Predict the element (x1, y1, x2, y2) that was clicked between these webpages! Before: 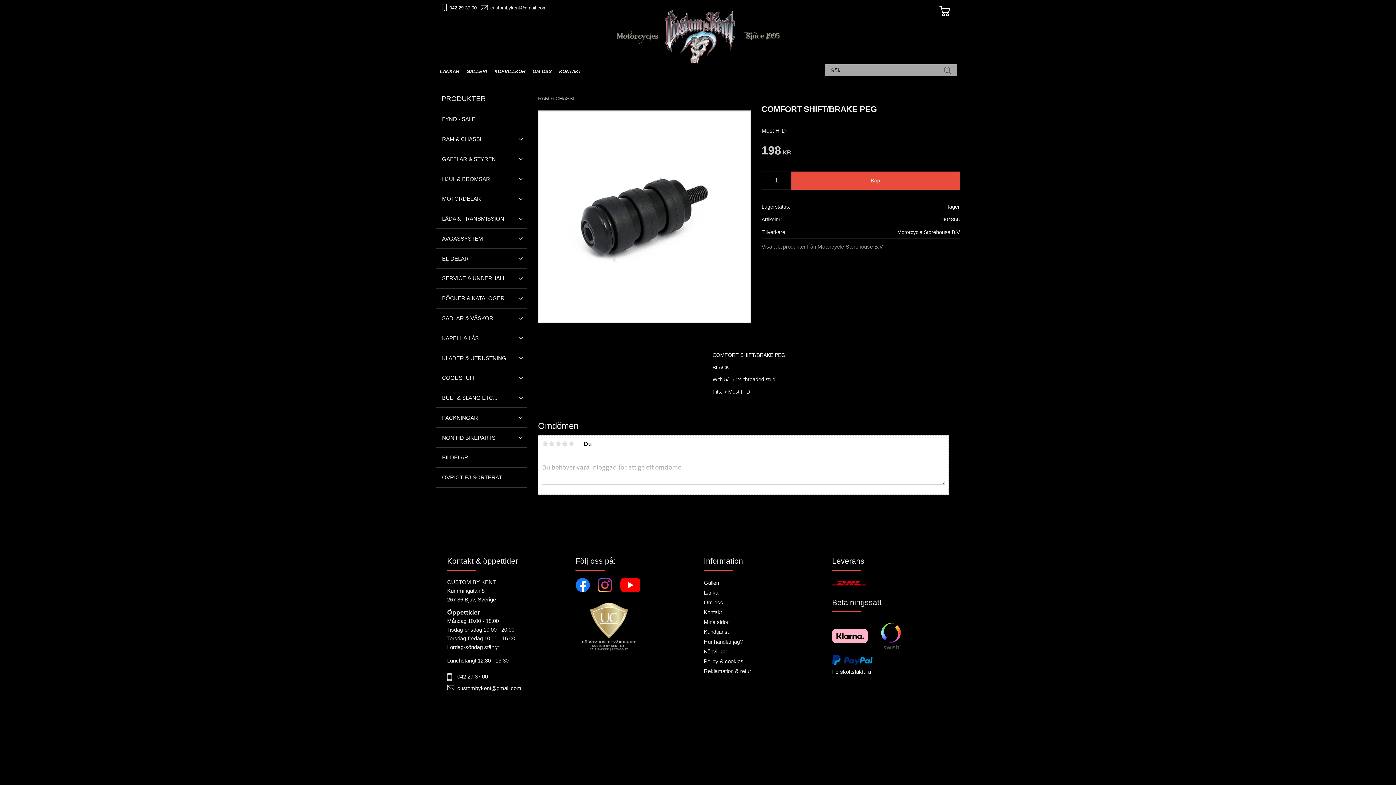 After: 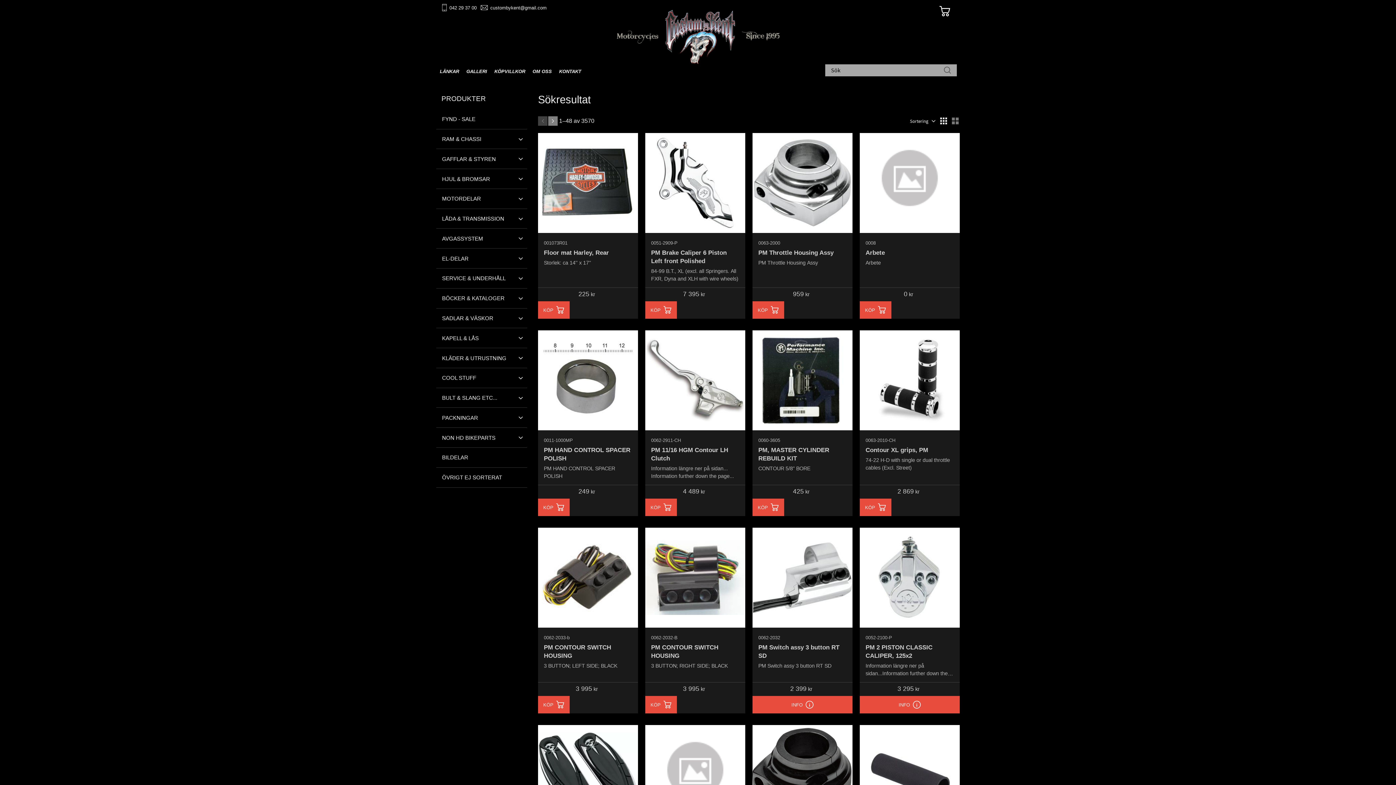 Action: bbox: (944, 66, 951, 75)